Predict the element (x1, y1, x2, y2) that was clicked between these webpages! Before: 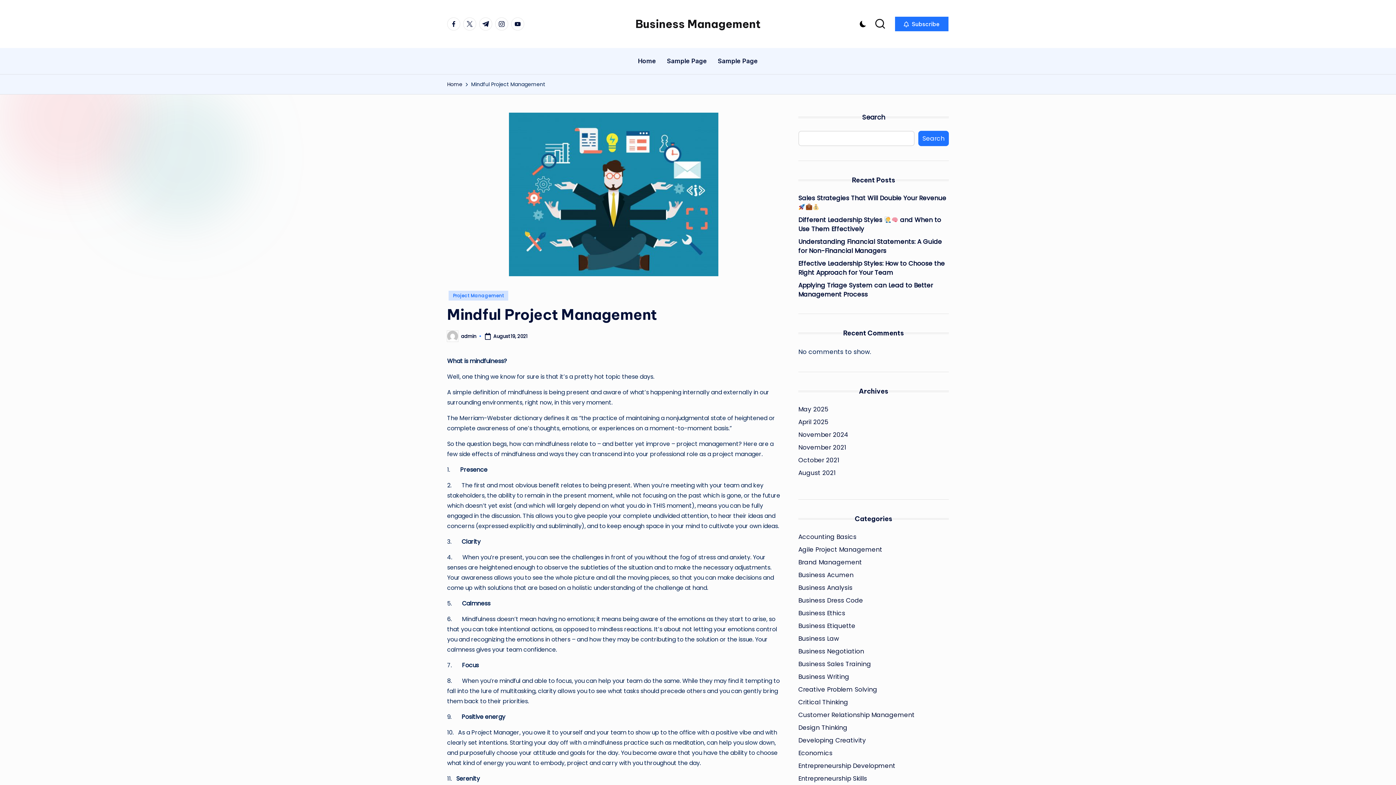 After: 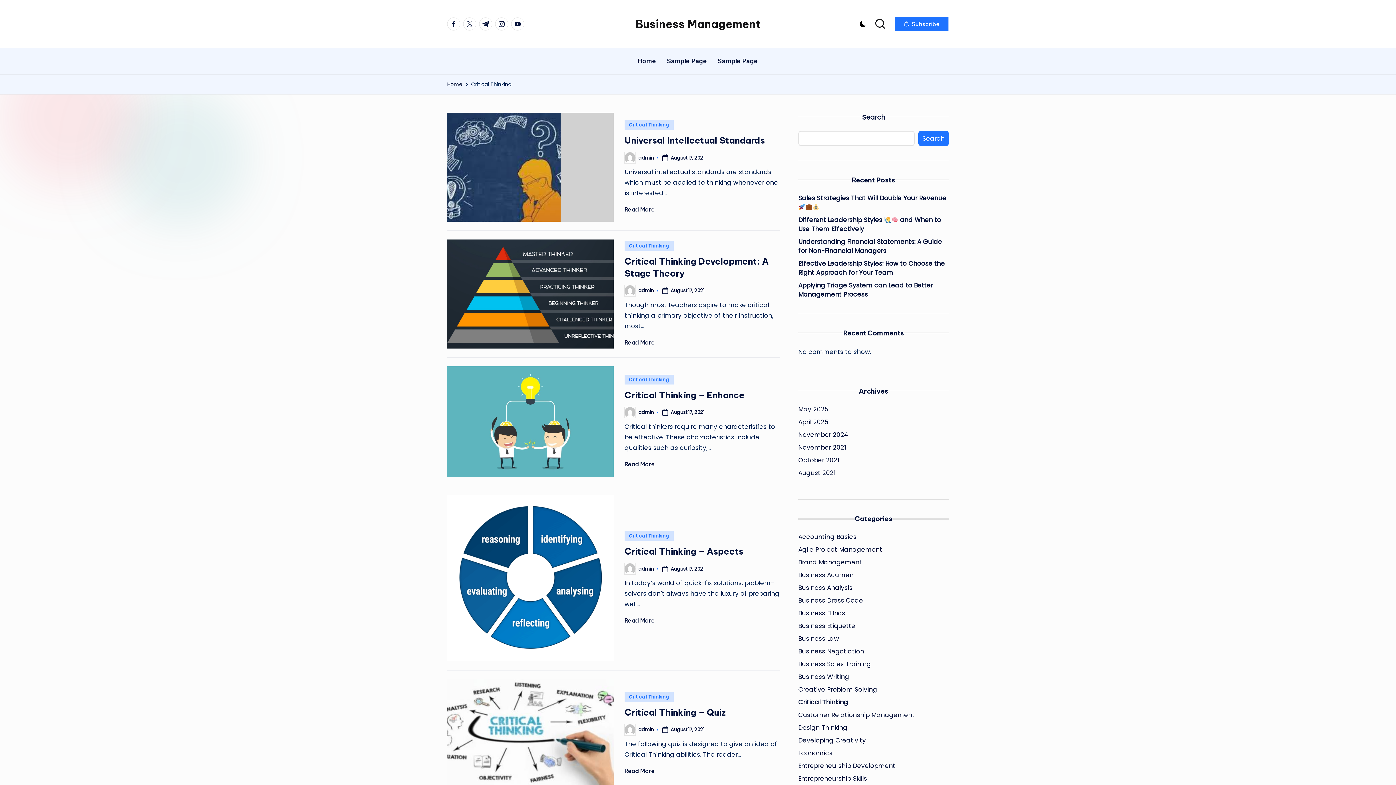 Action: bbox: (798, 698, 949, 707) label: Critical Thinking